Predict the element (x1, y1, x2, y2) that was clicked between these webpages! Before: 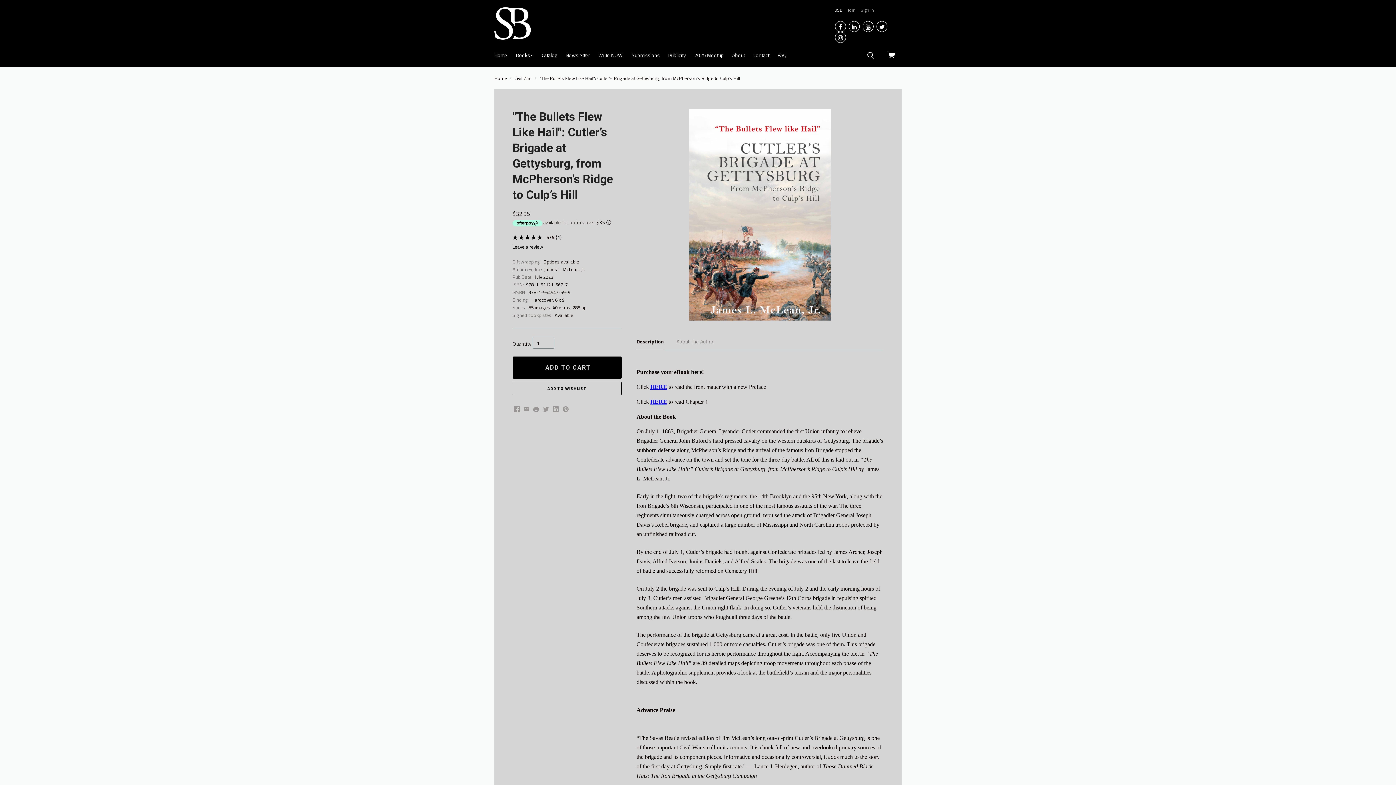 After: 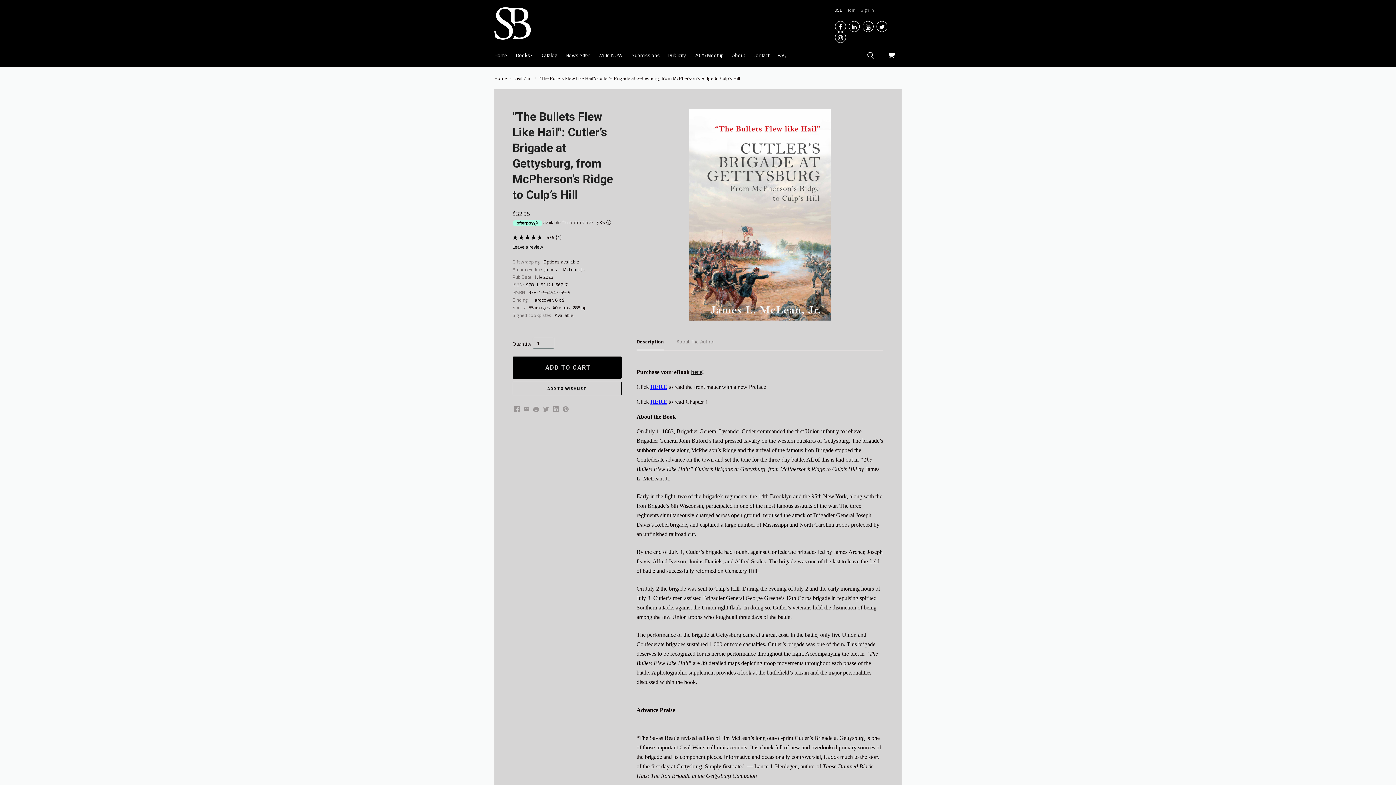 Action: bbox: (691, 368, 702, 375) label: here